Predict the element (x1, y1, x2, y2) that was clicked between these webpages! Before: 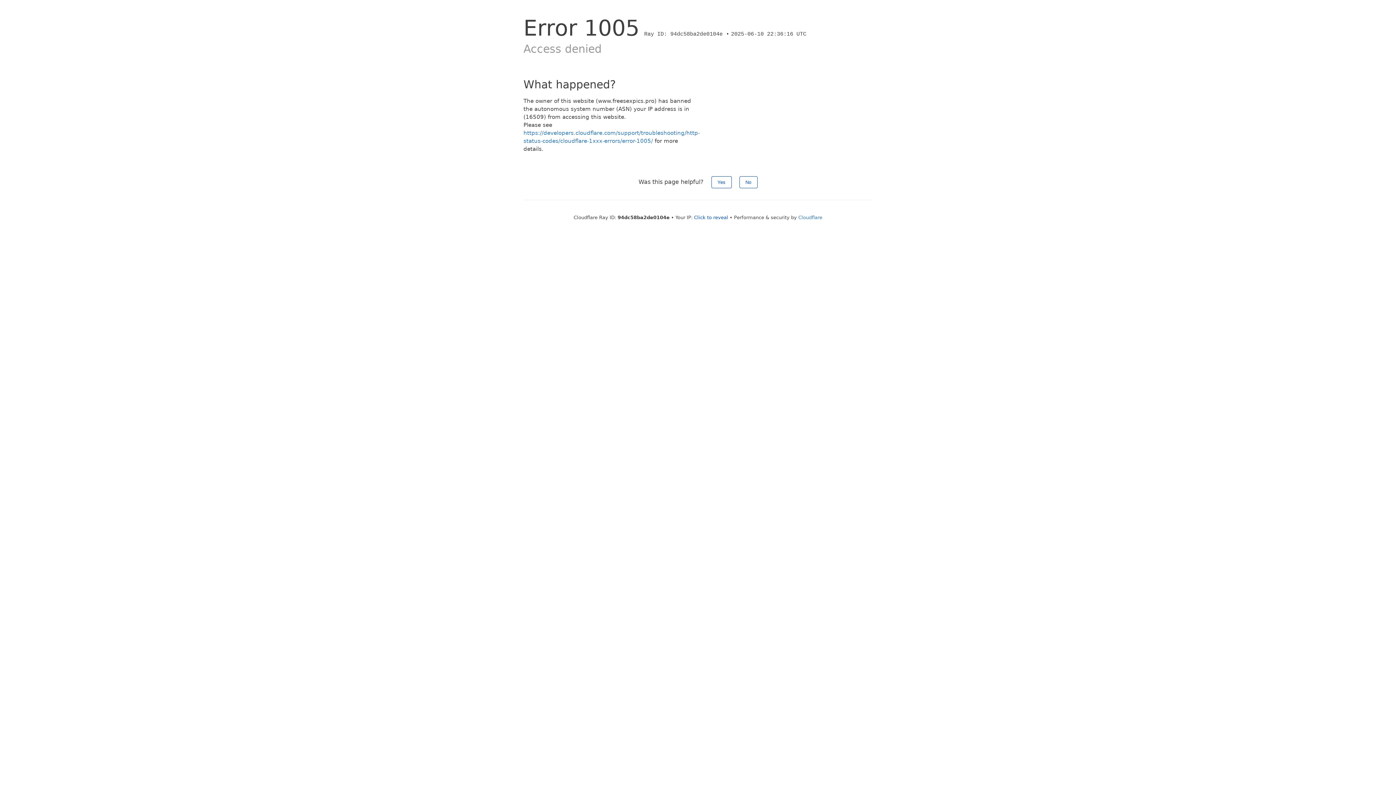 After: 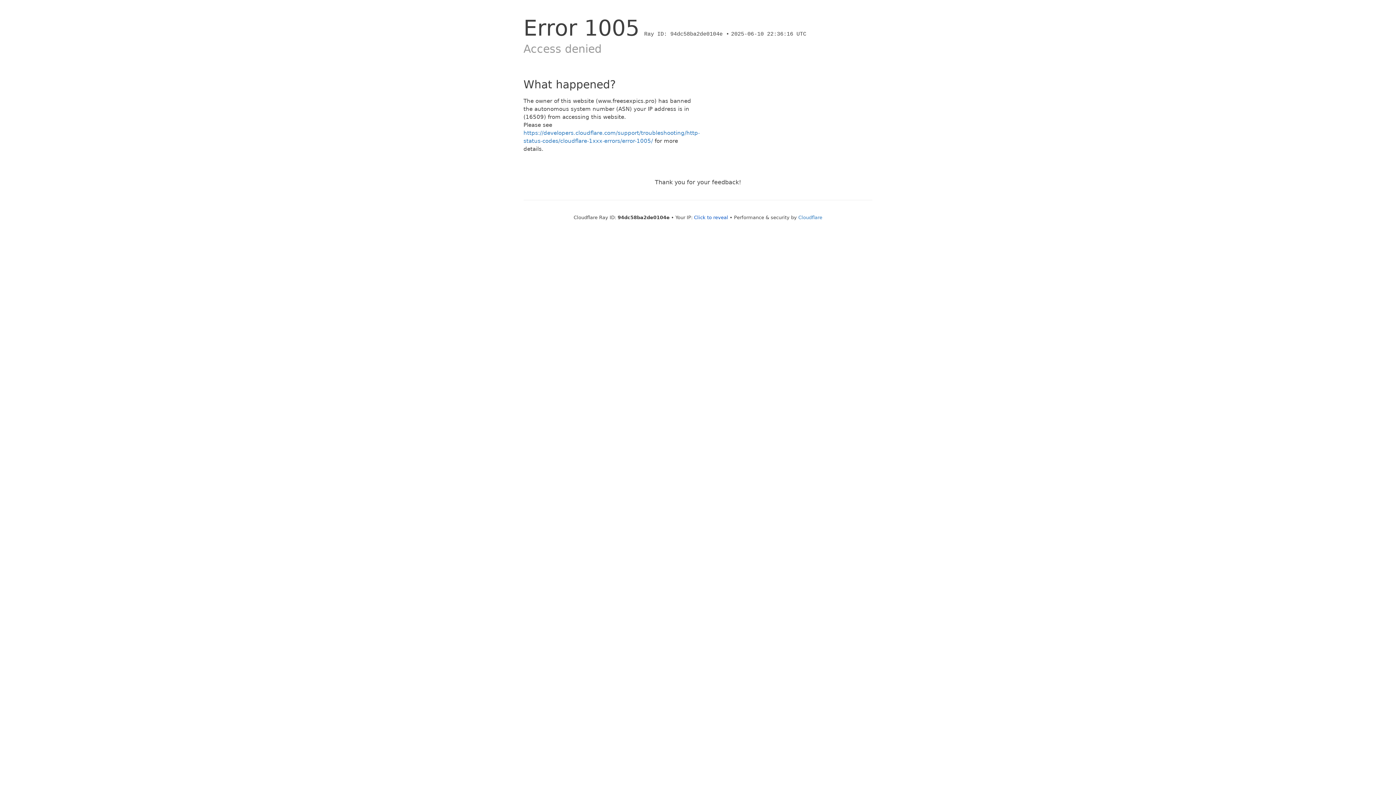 Action: label: No bbox: (739, 176, 757, 188)